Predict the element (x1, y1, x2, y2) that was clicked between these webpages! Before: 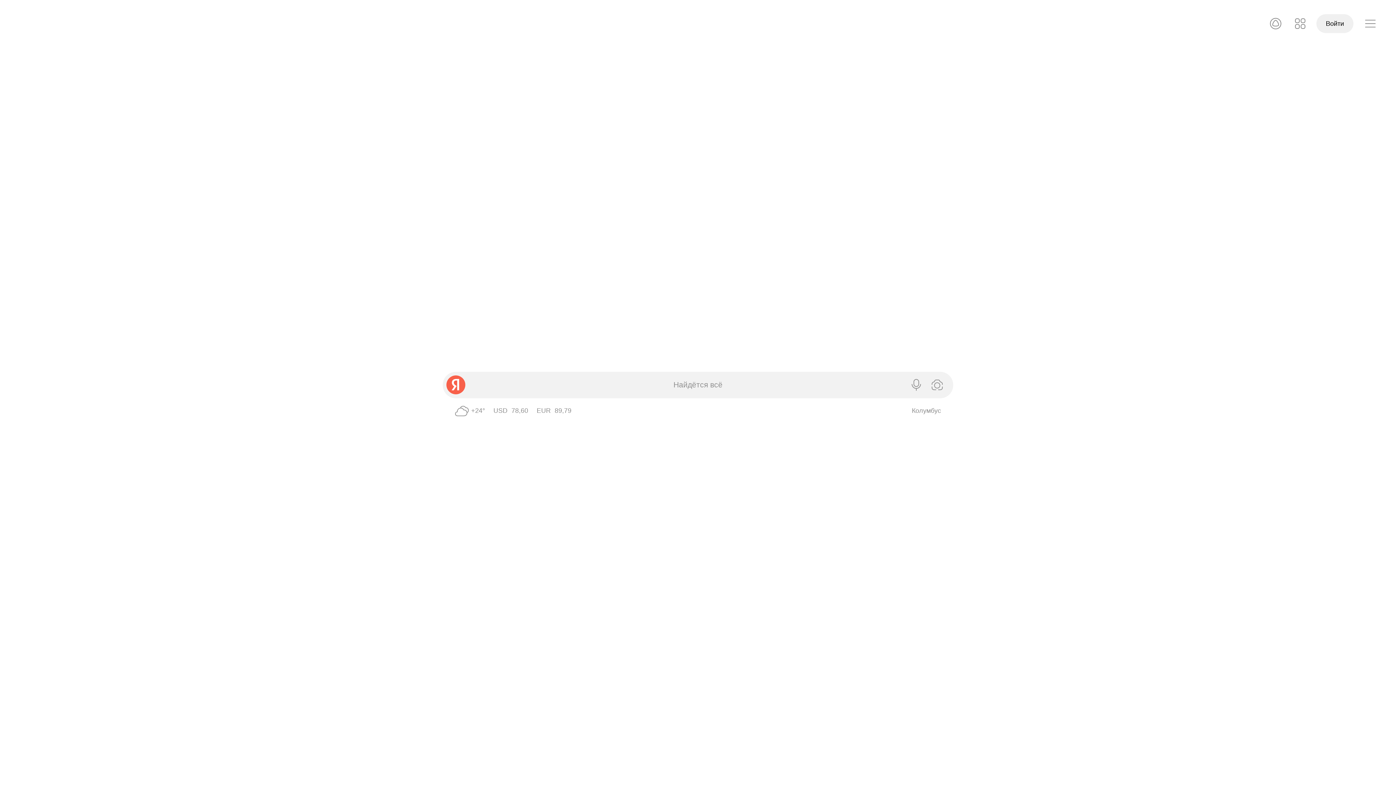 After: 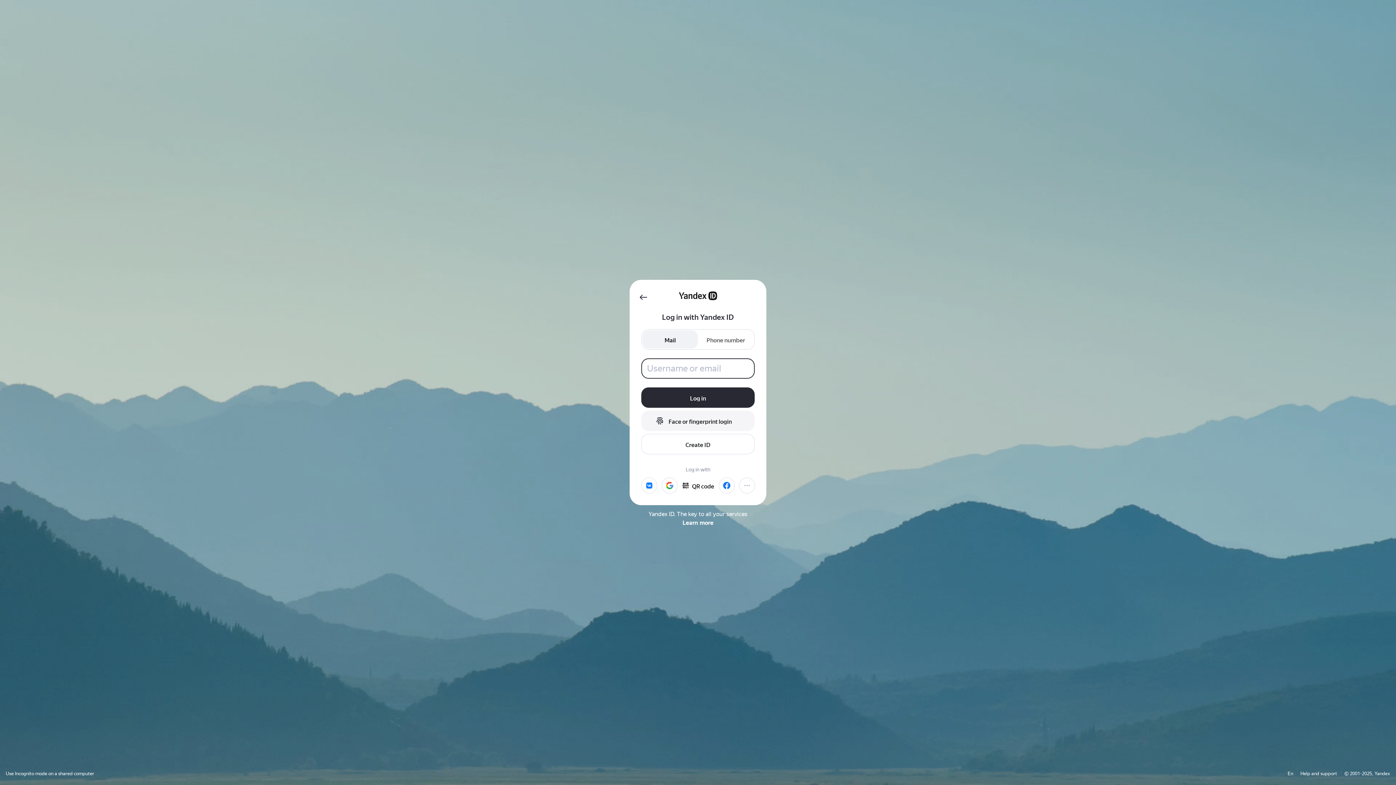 Action: label: Войти bbox: (1316, 14, 1353, 33)